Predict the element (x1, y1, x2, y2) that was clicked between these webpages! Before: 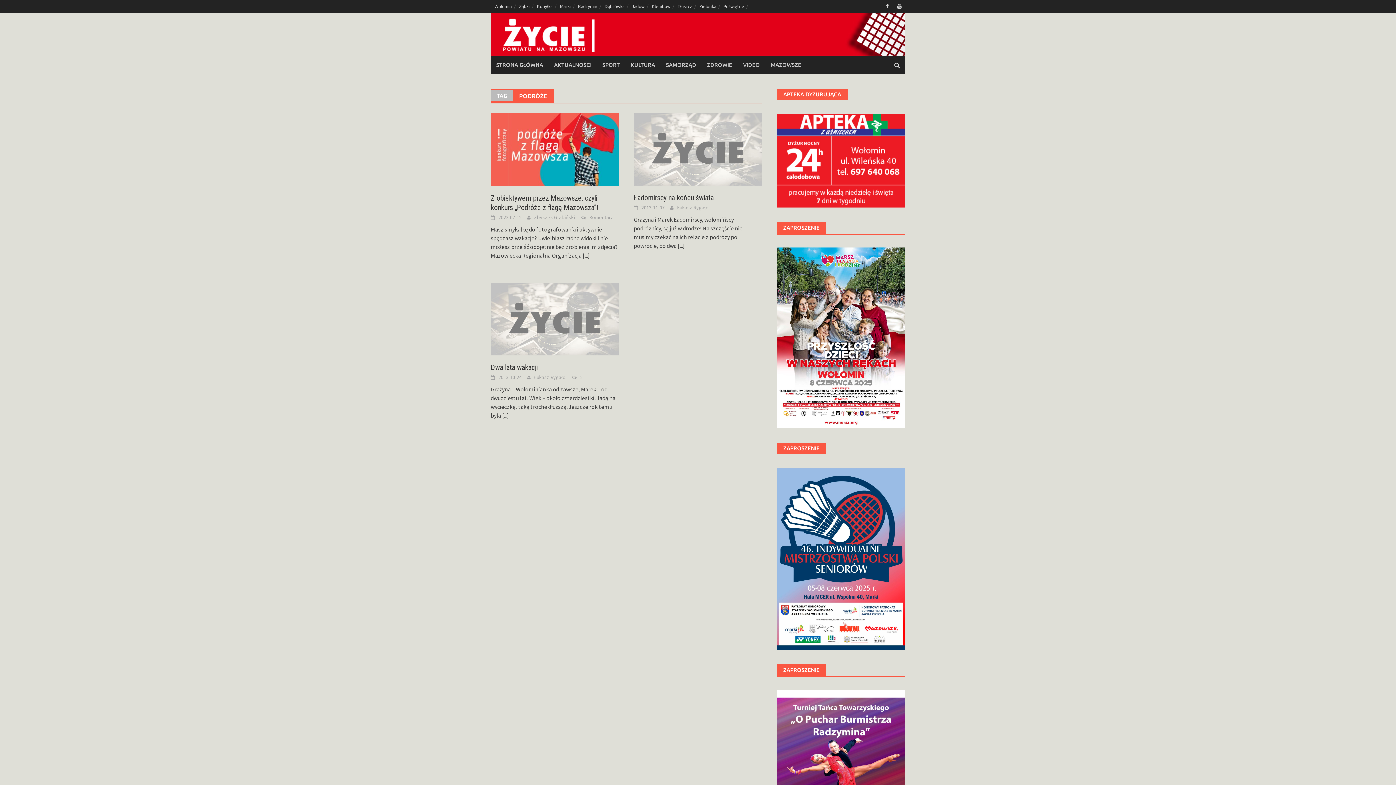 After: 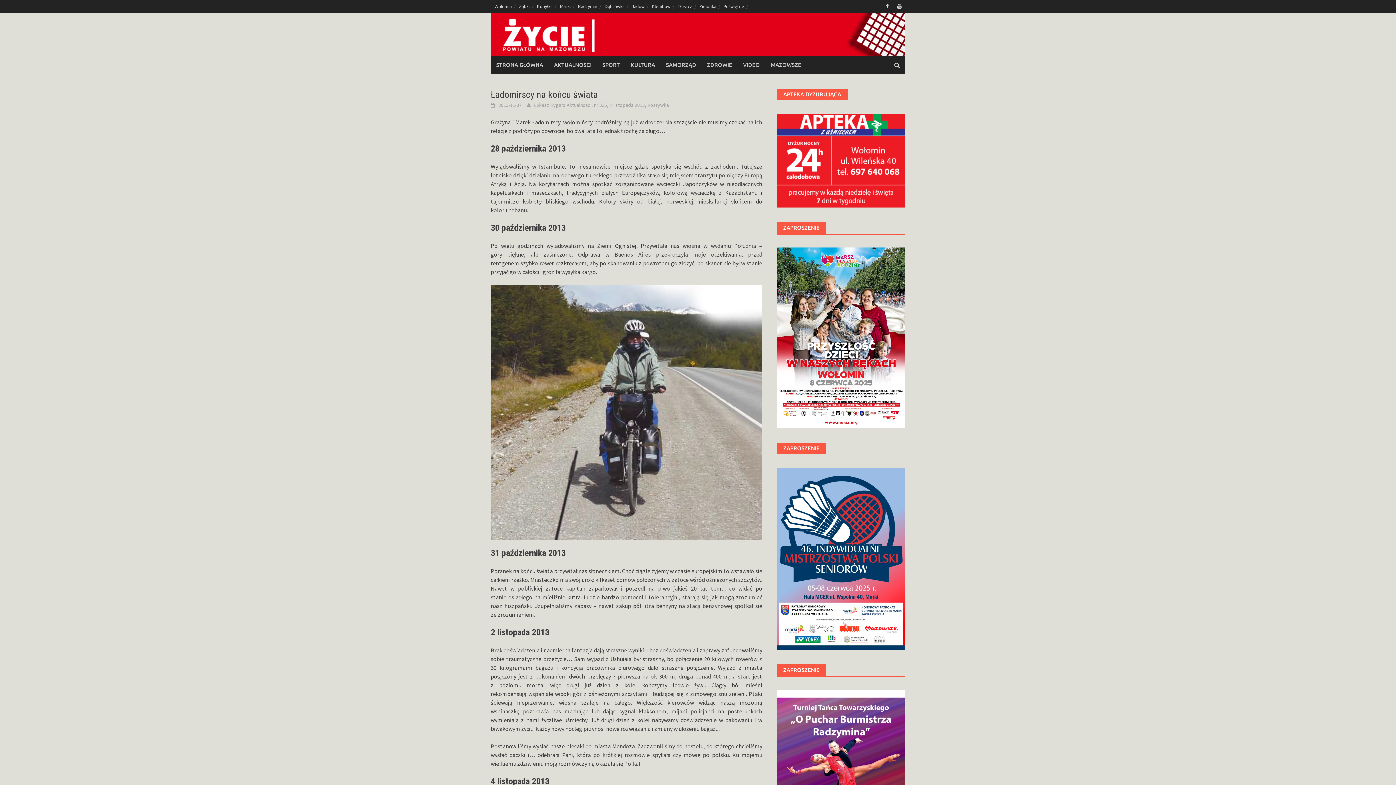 Action: bbox: (677, 242, 685, 249) label: [...]